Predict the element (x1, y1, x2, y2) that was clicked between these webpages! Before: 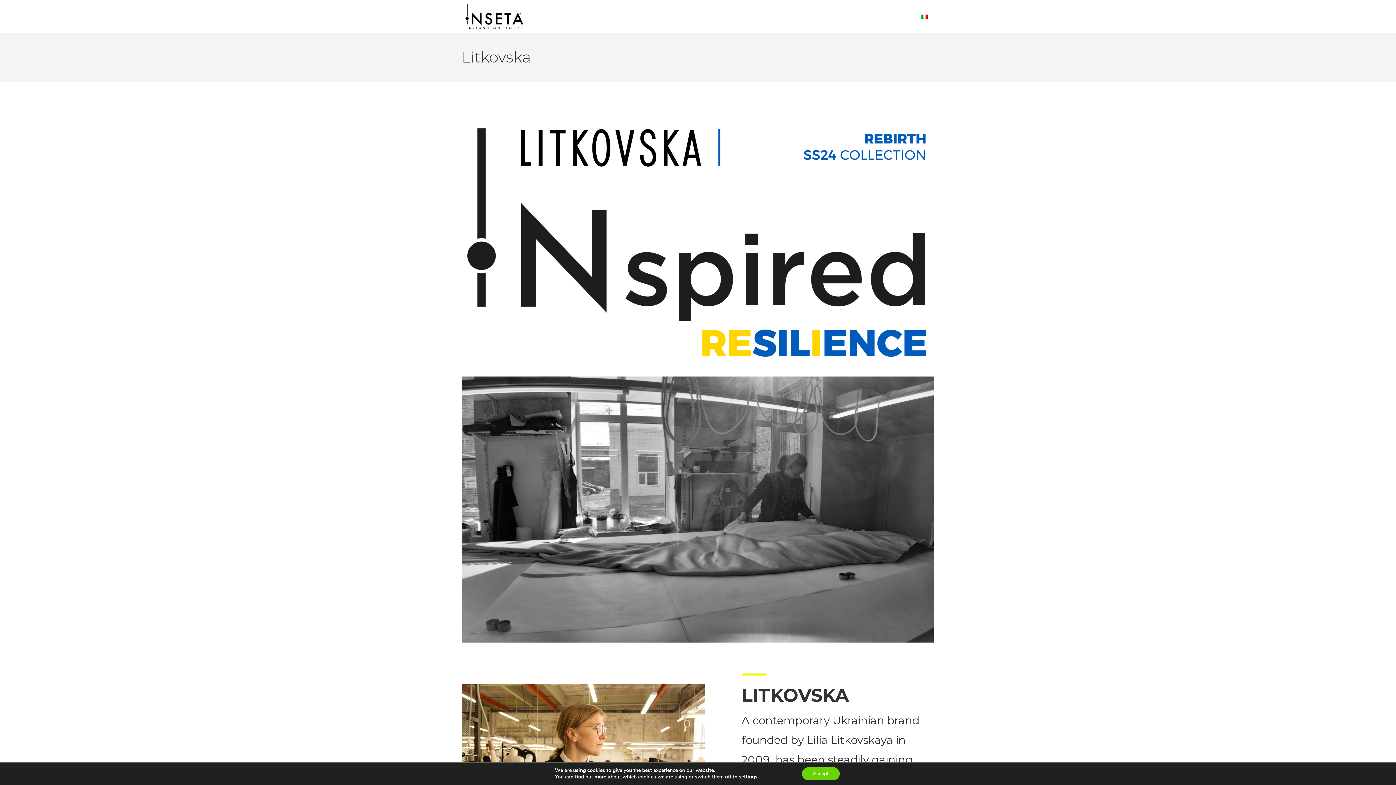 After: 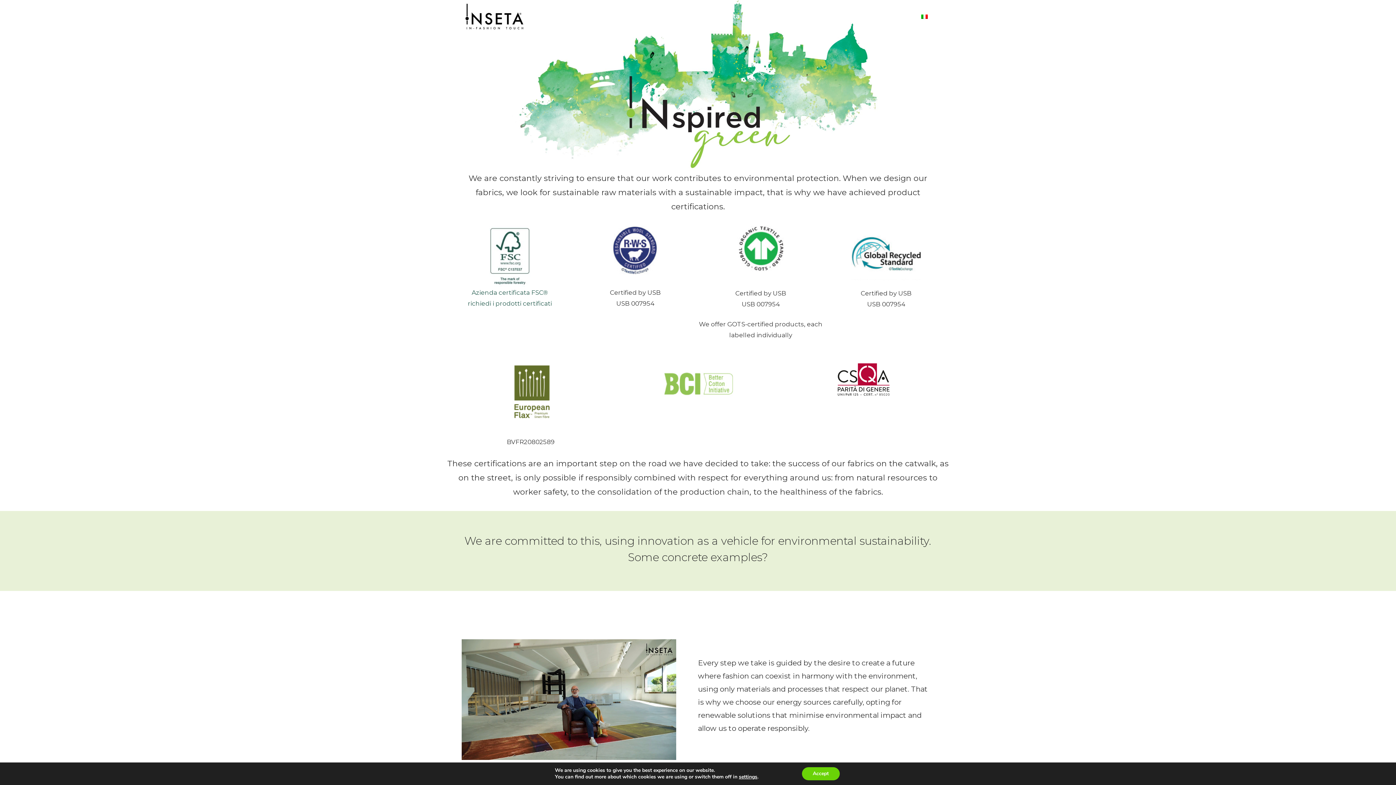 Action: bbox: (784, 10, 846, 23) label: Inspired green